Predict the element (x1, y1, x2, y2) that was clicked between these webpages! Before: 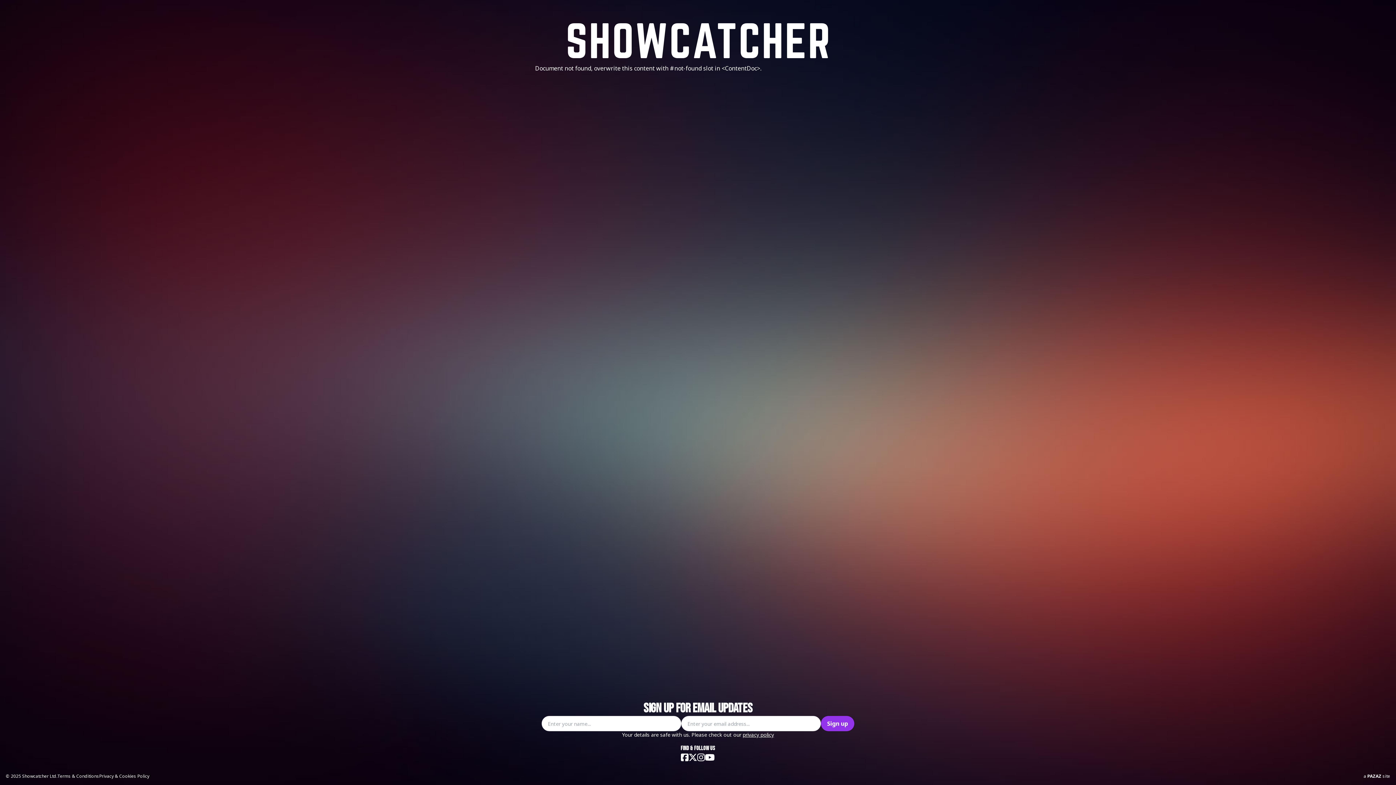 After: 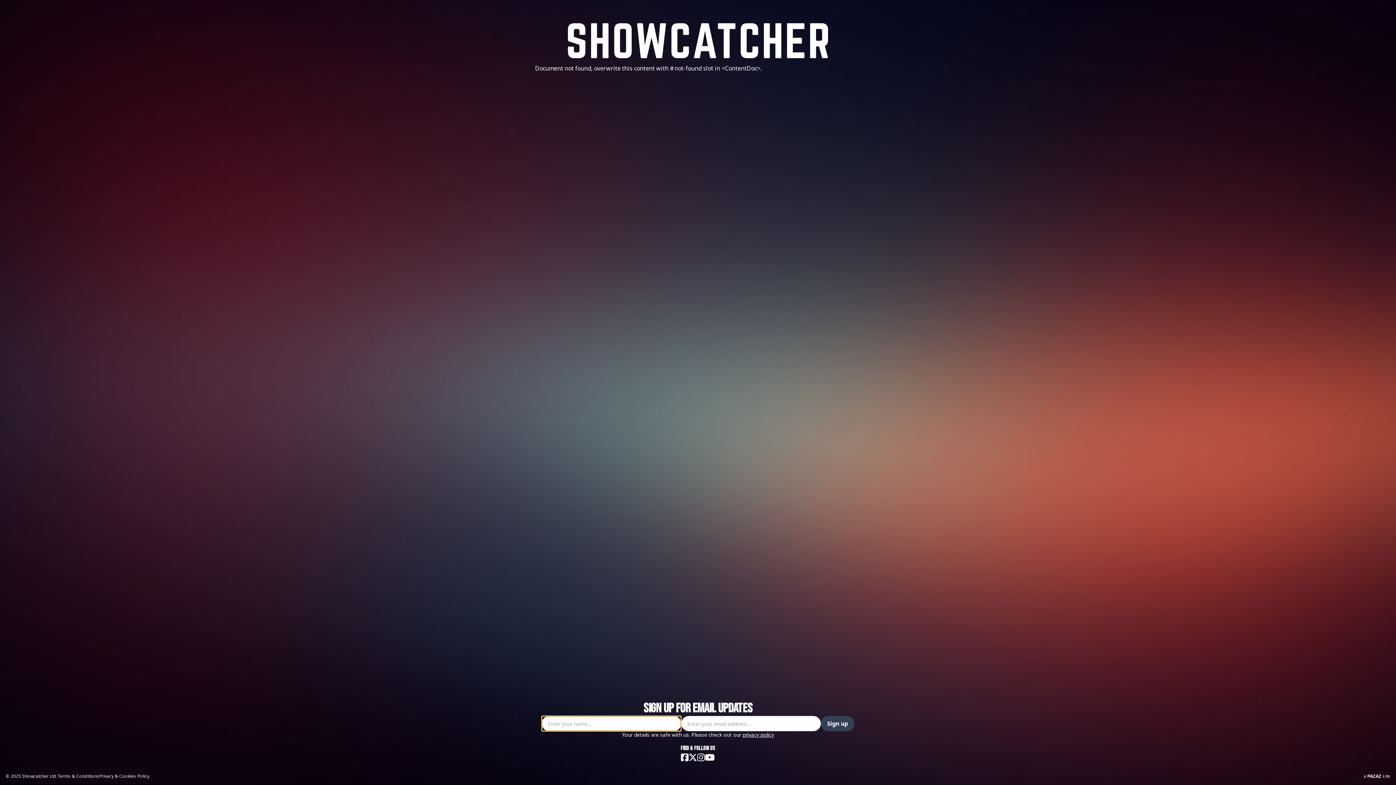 Action: label: Sign up bbox: (821, 716, 854, 731)